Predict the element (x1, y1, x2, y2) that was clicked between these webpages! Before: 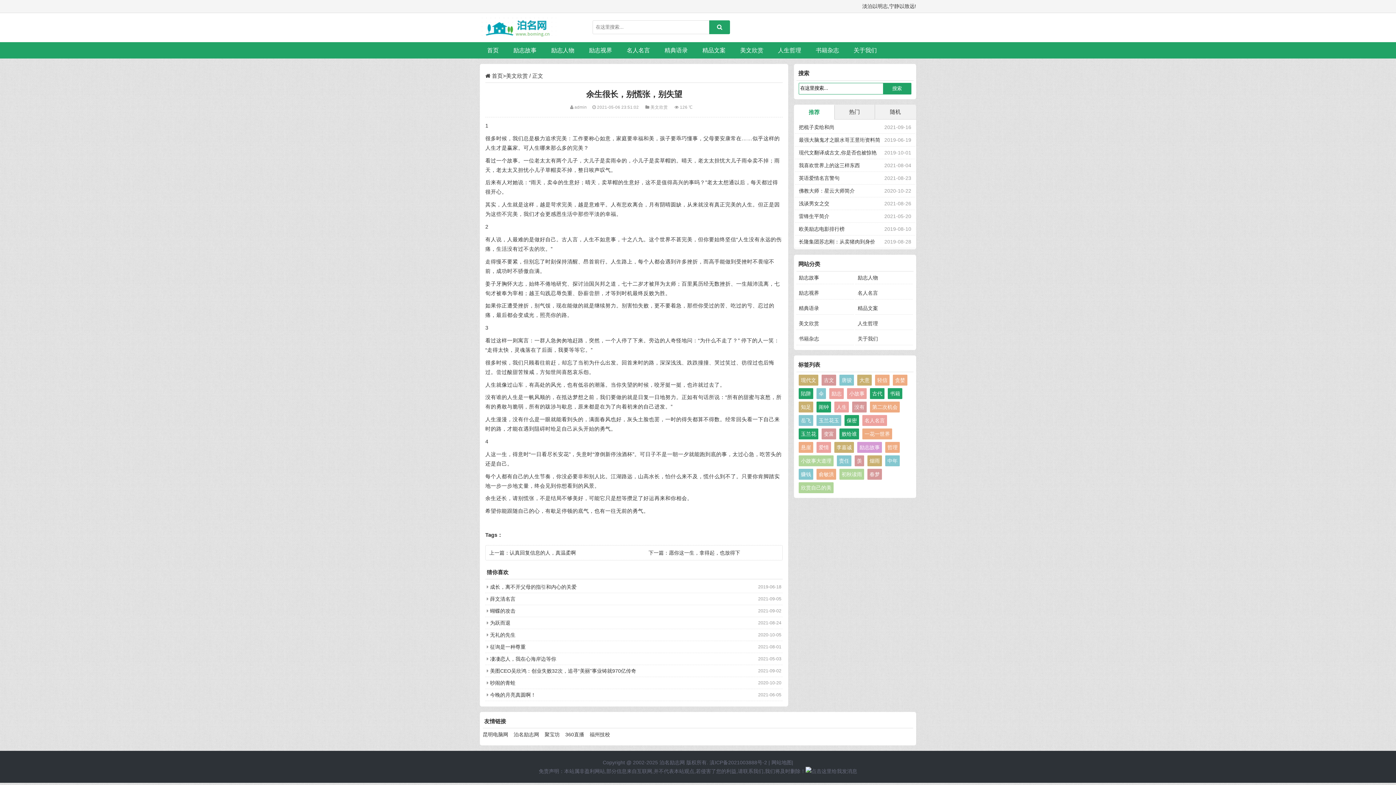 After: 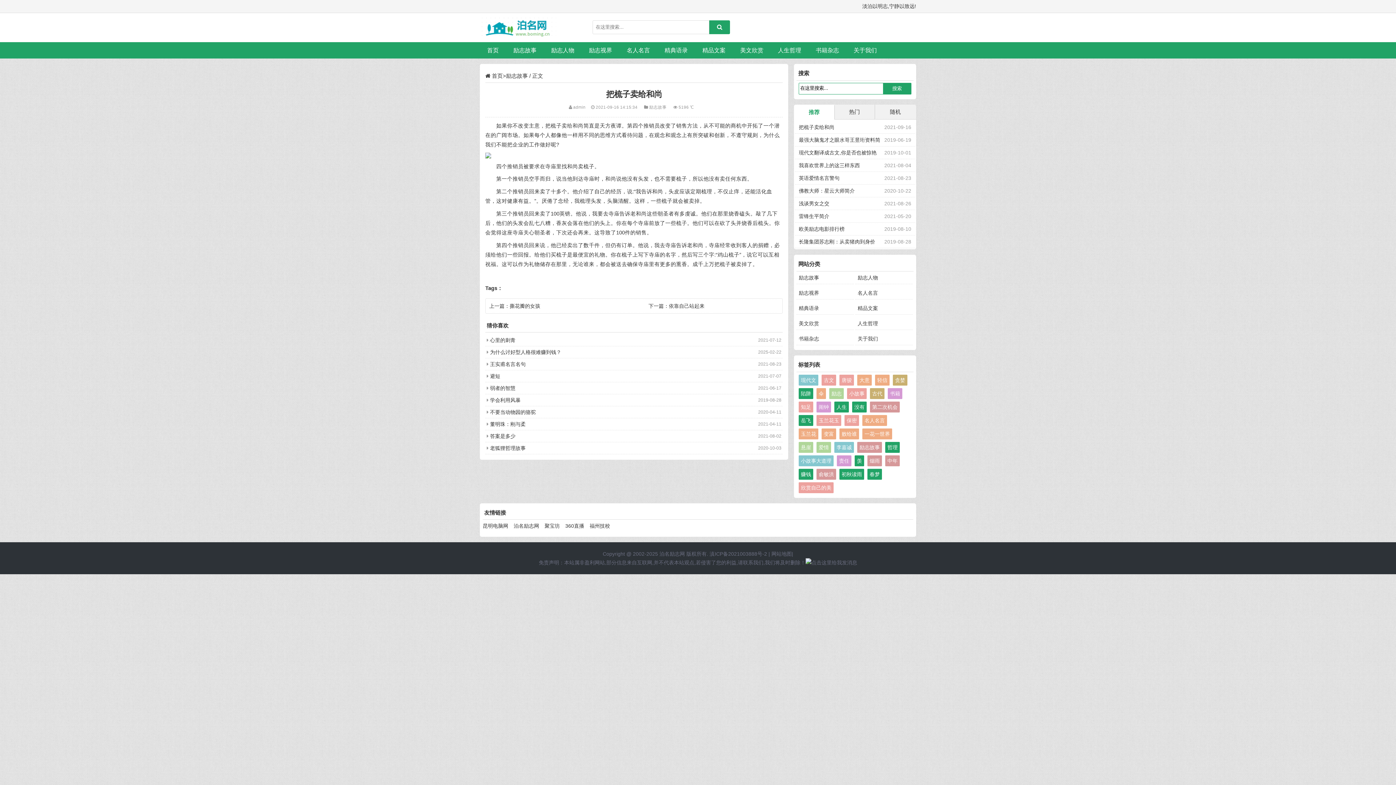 Action: label: 把梳子卖给和尚 bbox: (799, 124, 834, 130)